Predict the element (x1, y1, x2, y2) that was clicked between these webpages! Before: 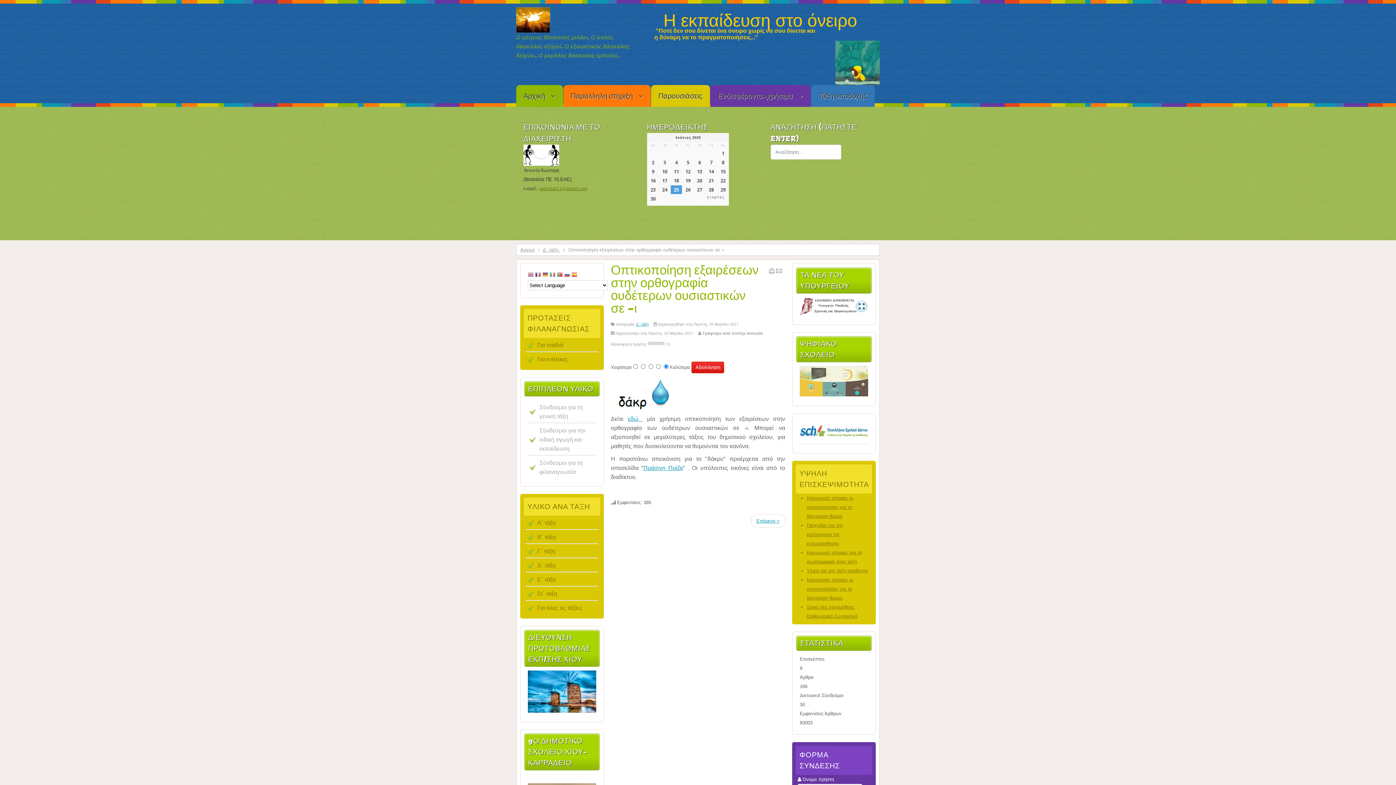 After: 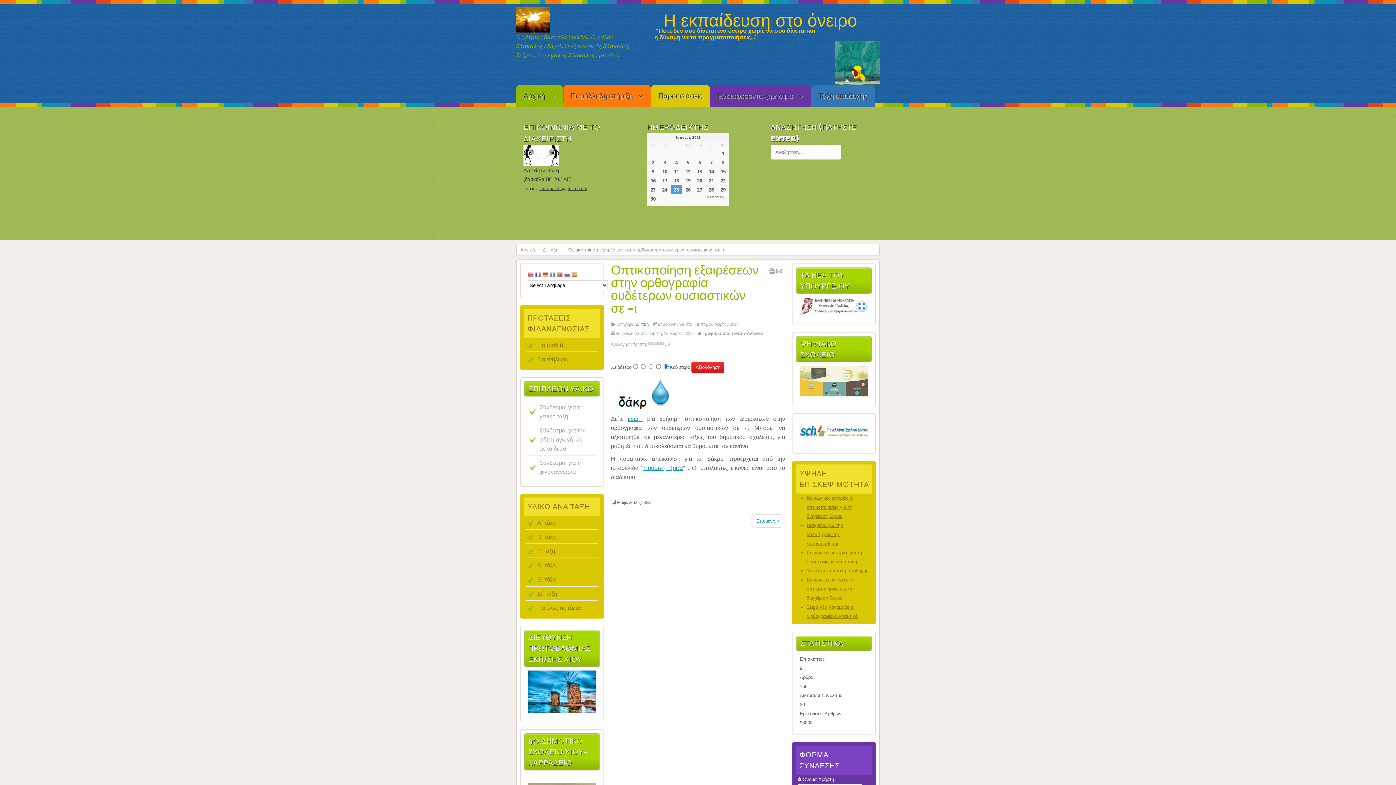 Action: label: antoniak21@gmail.com bbox: (539, 185, 587, 191)